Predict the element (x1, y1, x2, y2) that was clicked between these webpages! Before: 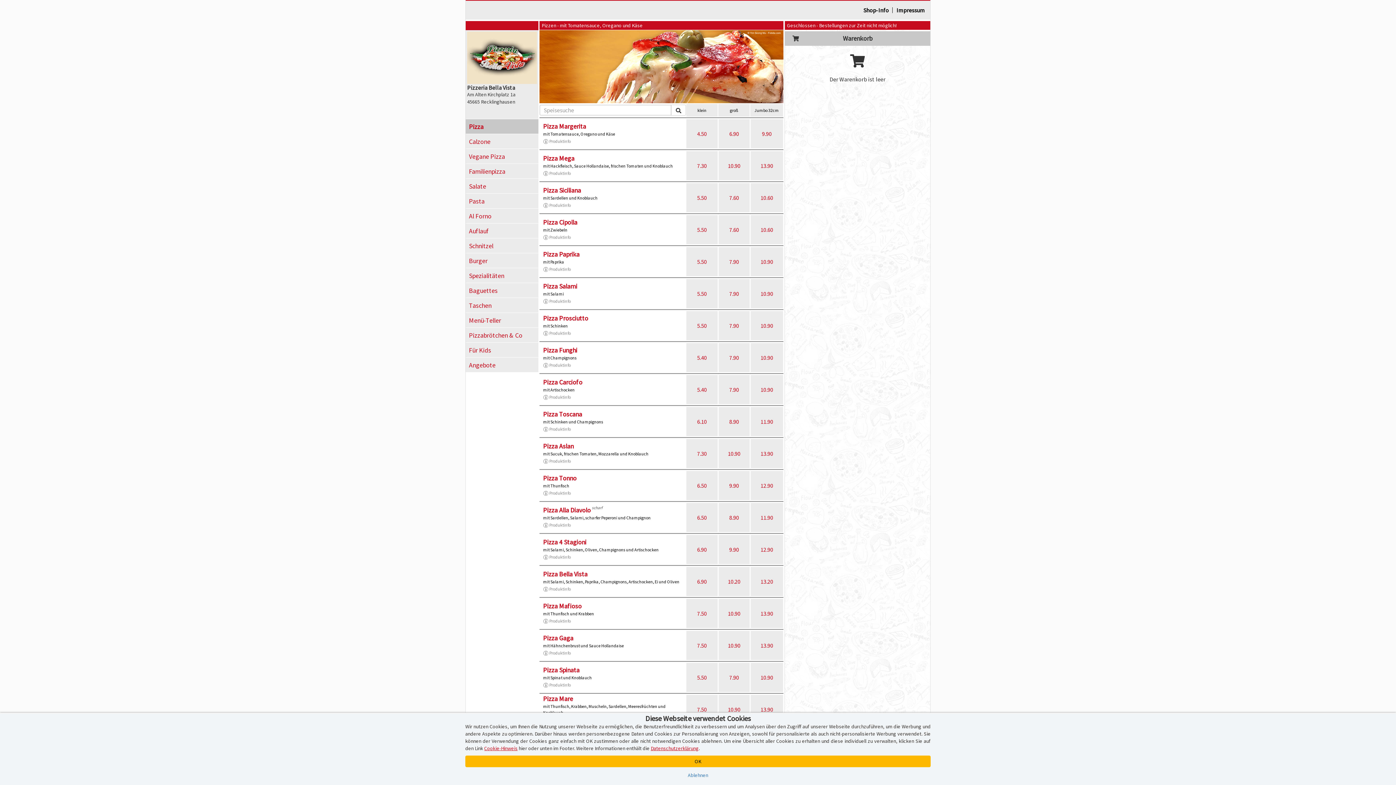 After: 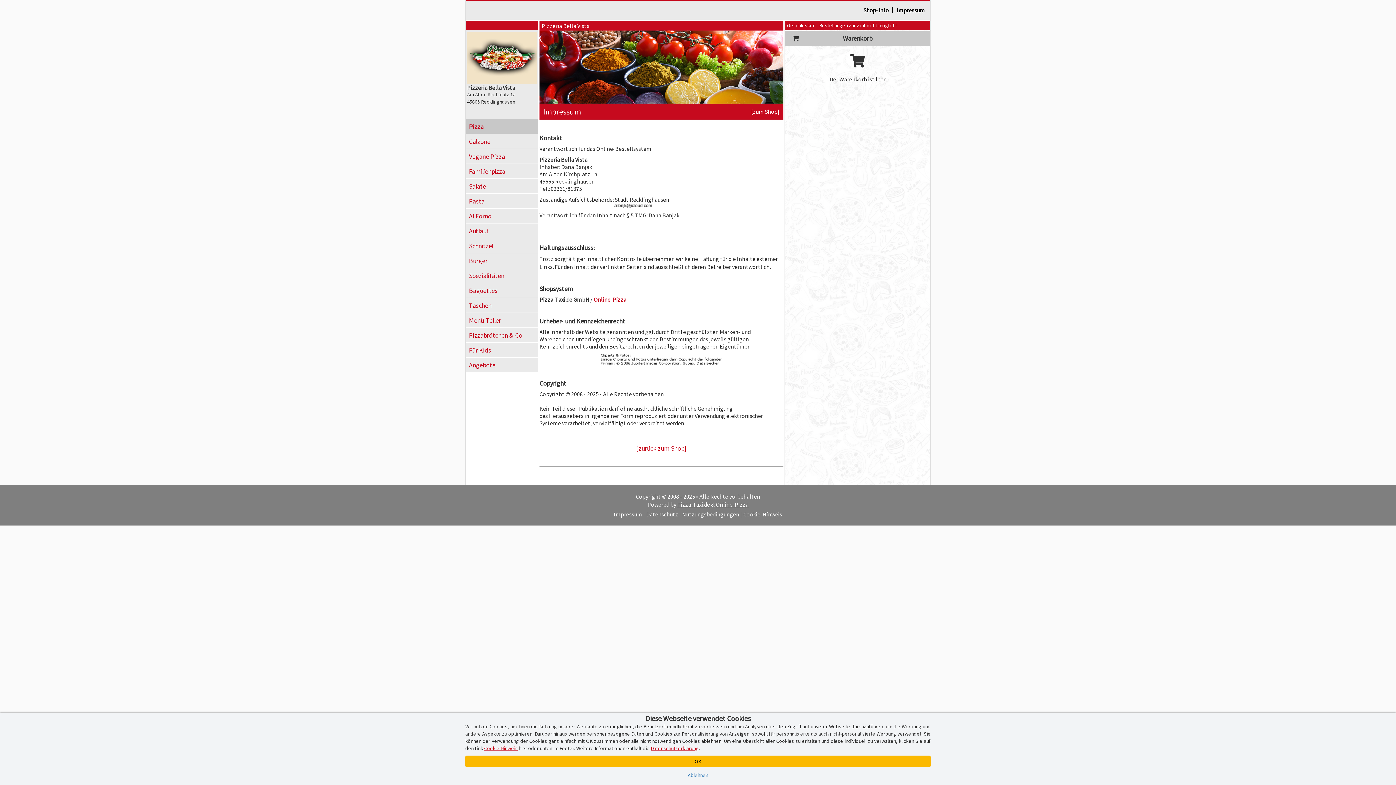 Action: bbox: (894, 3, 926, 16) label: Impressum